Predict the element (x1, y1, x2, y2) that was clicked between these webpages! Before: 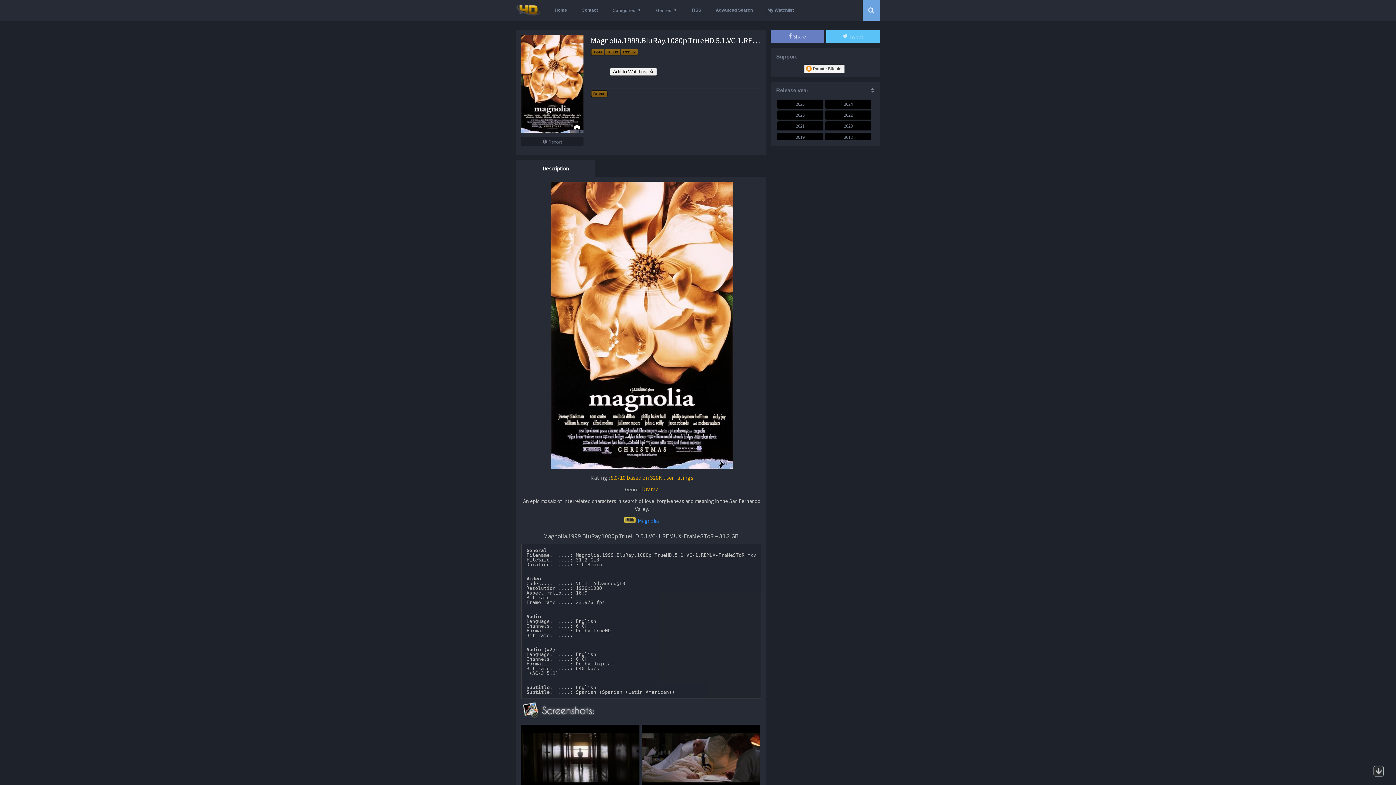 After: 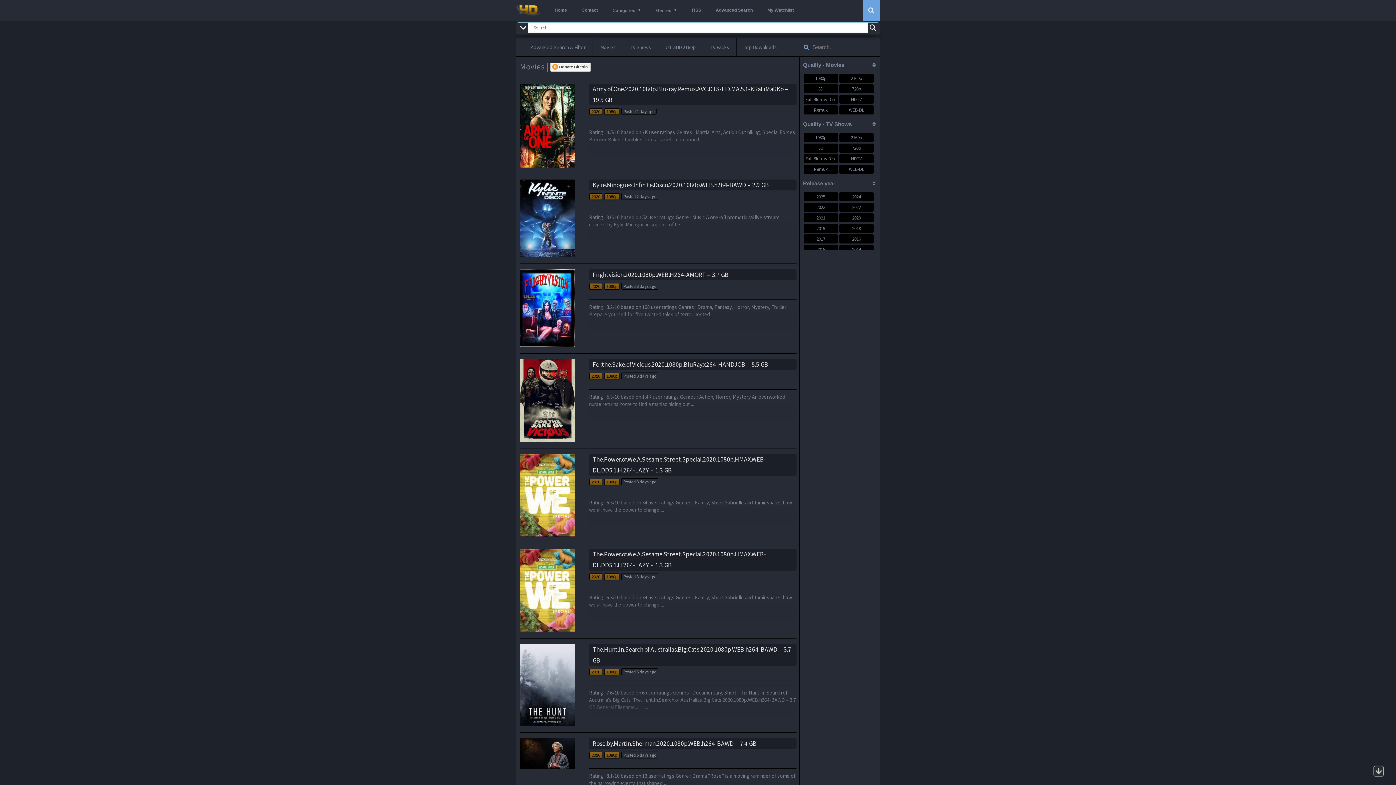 Action: label: 2020 bbox: (825, 121, 871, 130)